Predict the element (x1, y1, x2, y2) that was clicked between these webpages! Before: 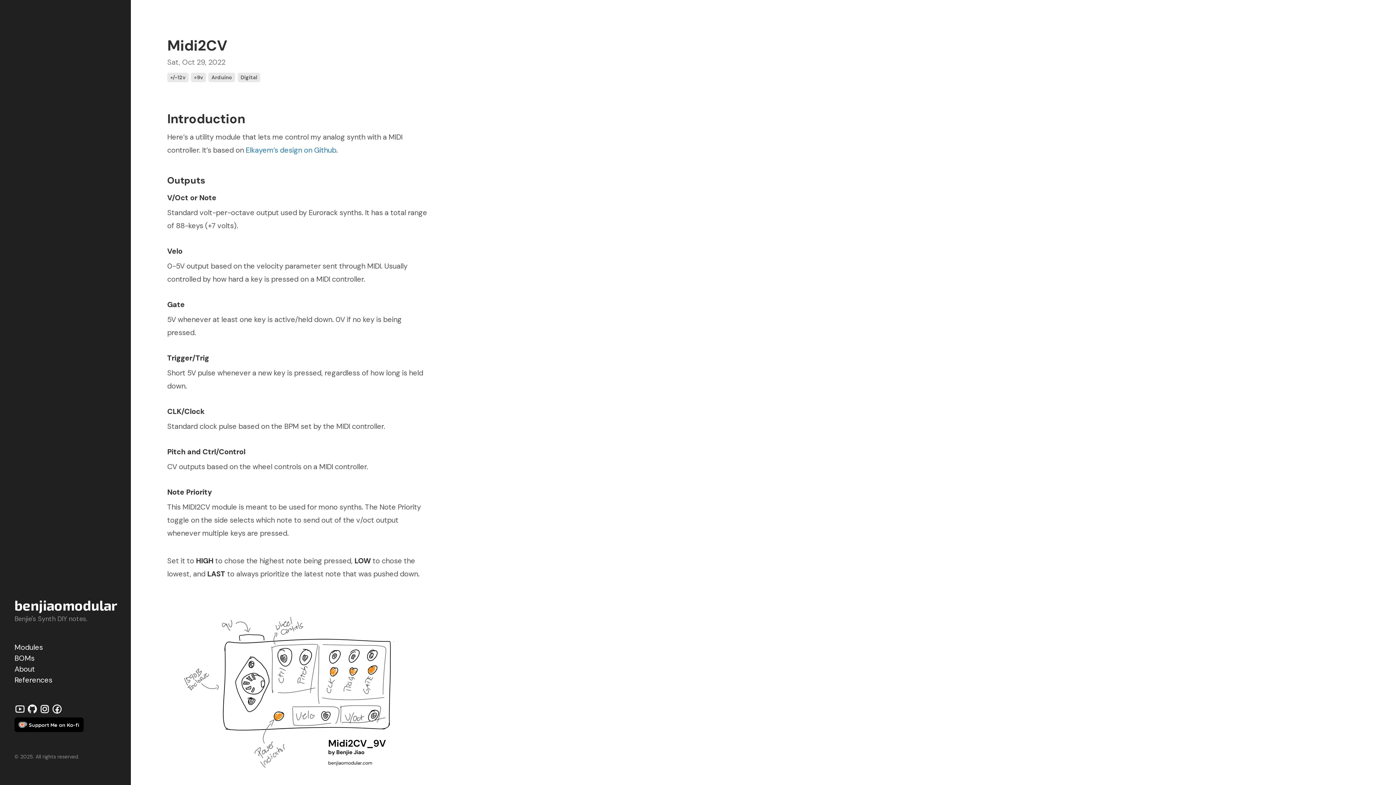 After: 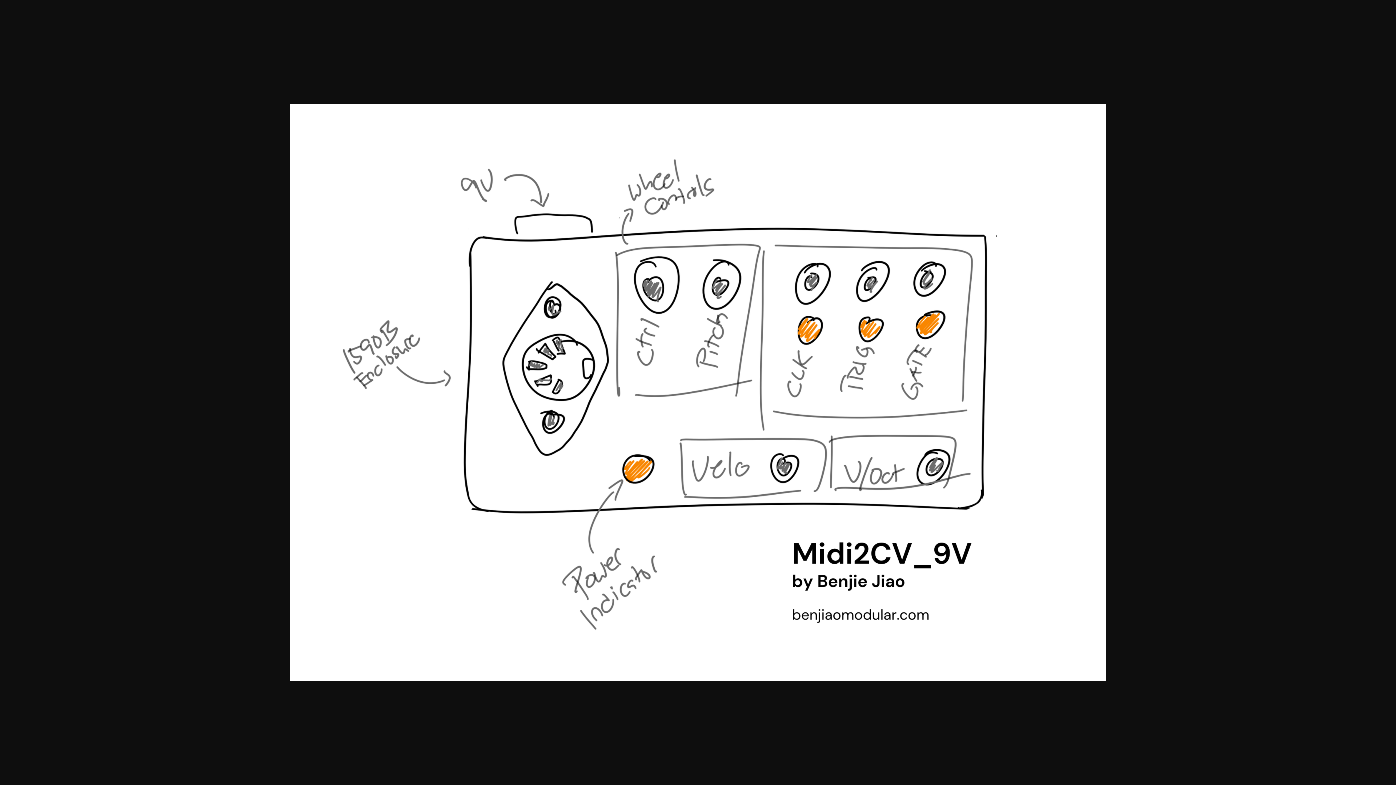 Action: bbox: (167, 599, 429, 784)